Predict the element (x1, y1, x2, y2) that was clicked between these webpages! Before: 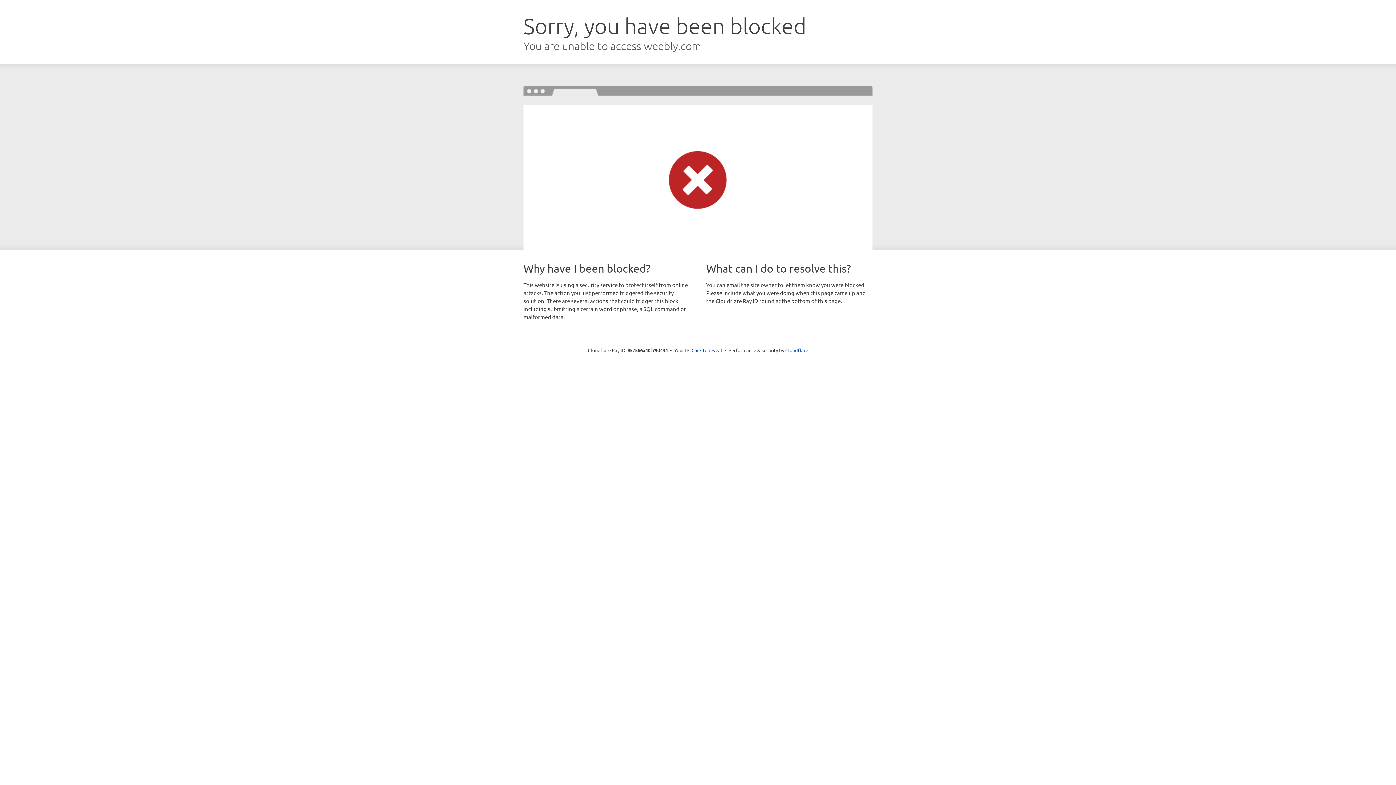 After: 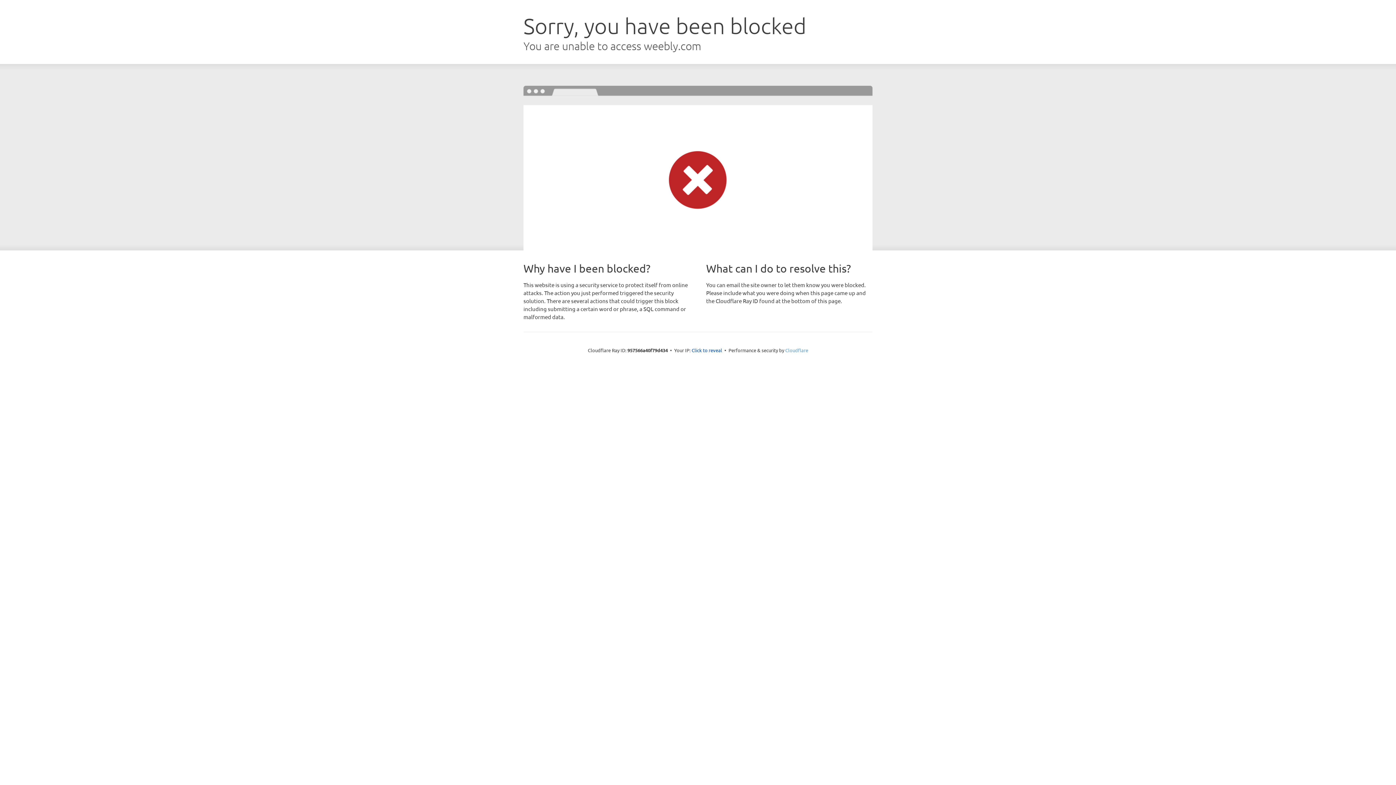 Action: bbox: (785, 347, 808, 353) label: Cloudflare